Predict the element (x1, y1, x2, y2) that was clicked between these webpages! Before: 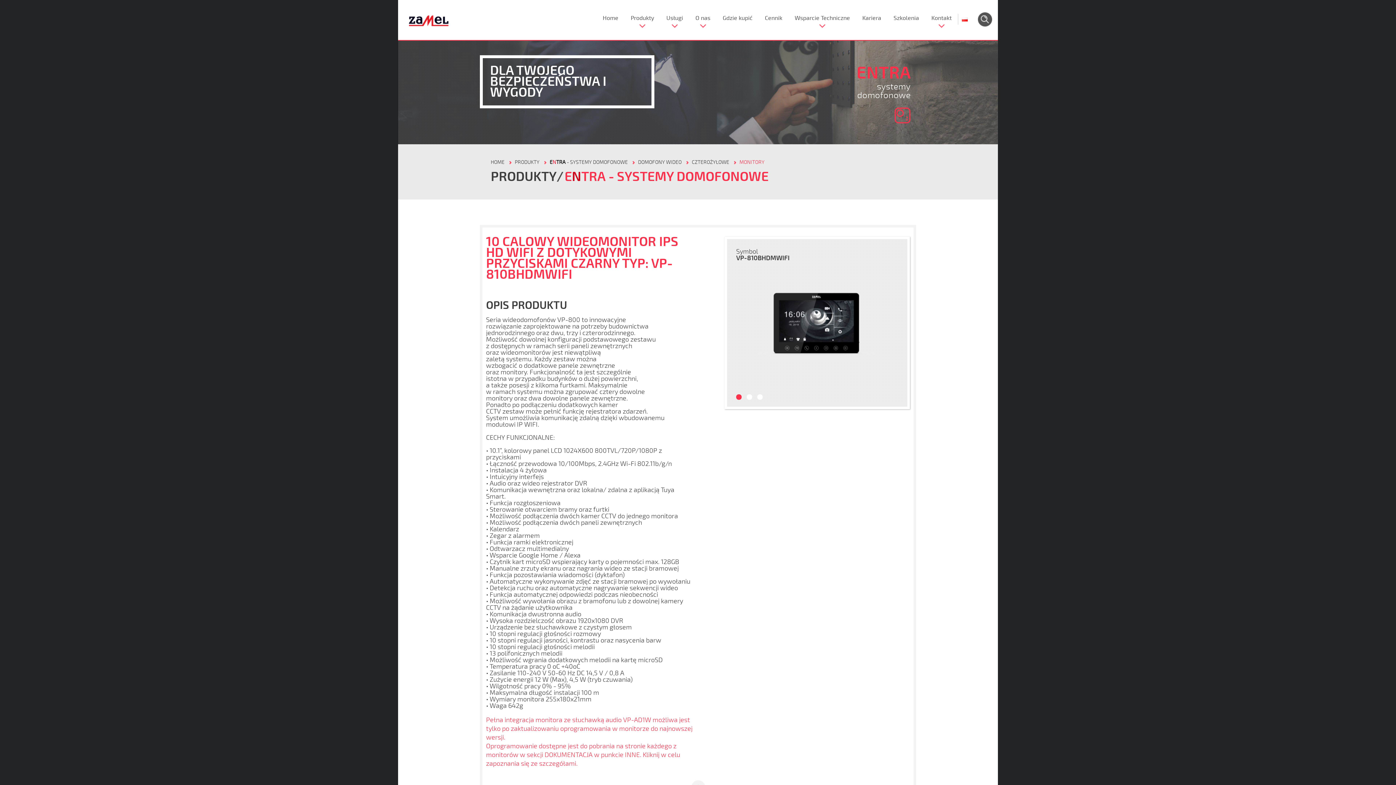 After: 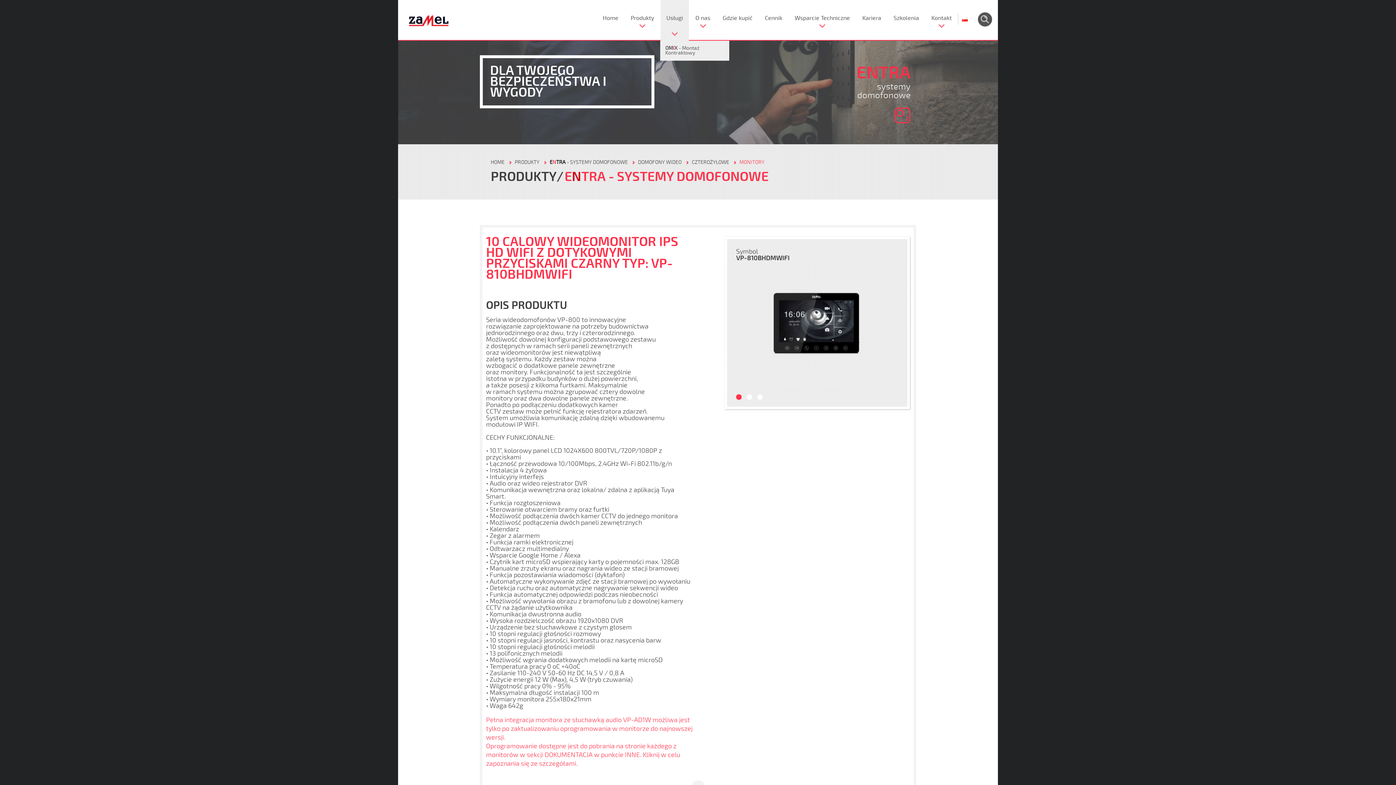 Action: label: Usługi bbox: (660, 0, 689, 40)